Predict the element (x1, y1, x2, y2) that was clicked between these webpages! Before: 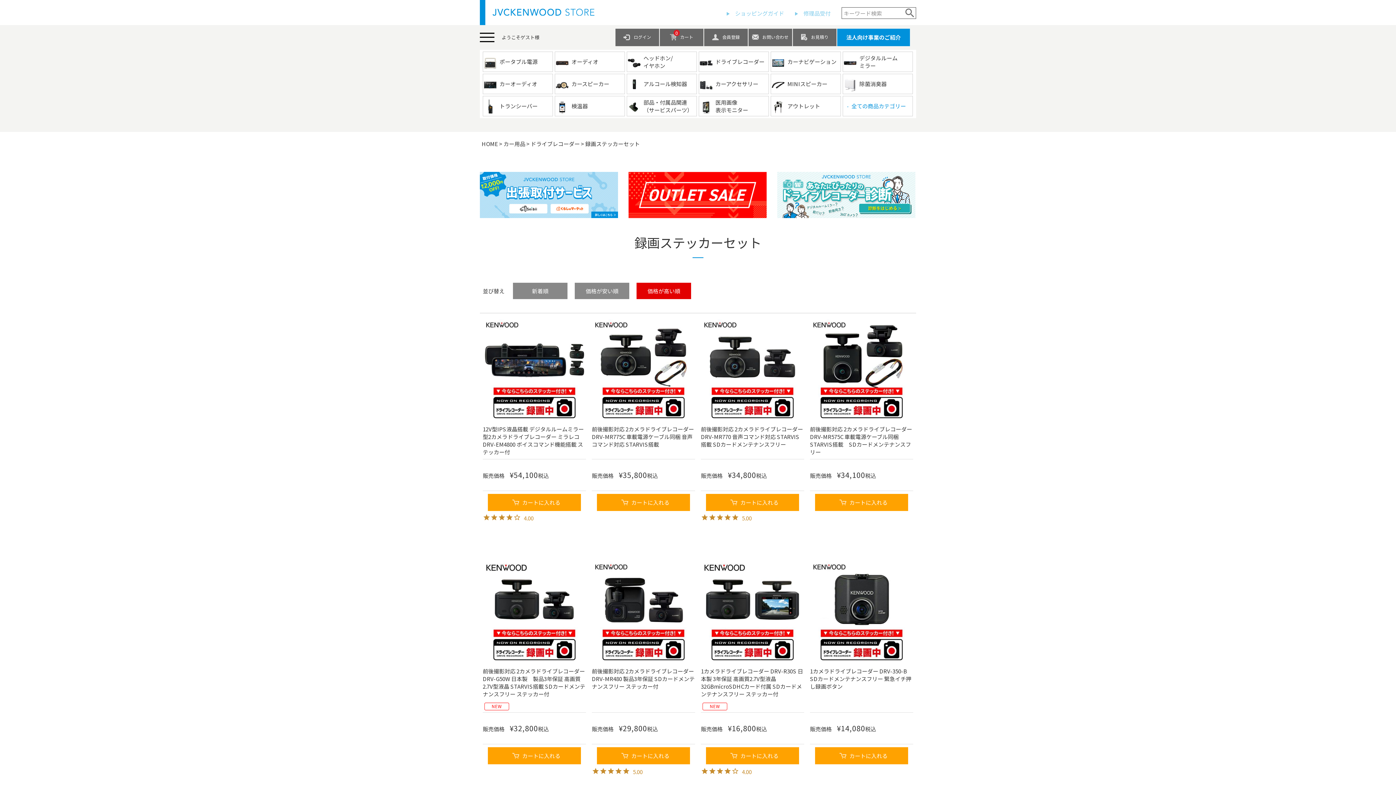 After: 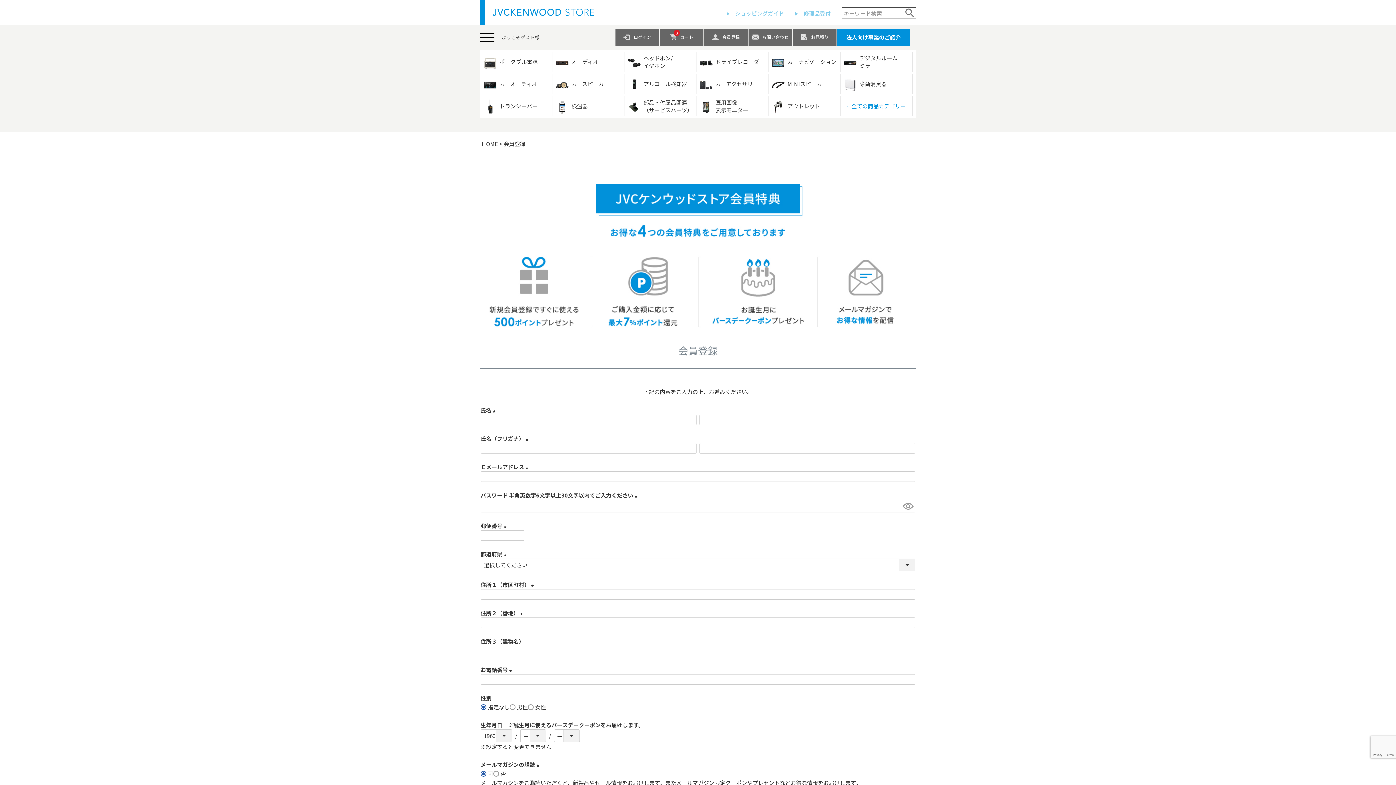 Action: bbox: (704, 28, 748, 46) label: 会員登録